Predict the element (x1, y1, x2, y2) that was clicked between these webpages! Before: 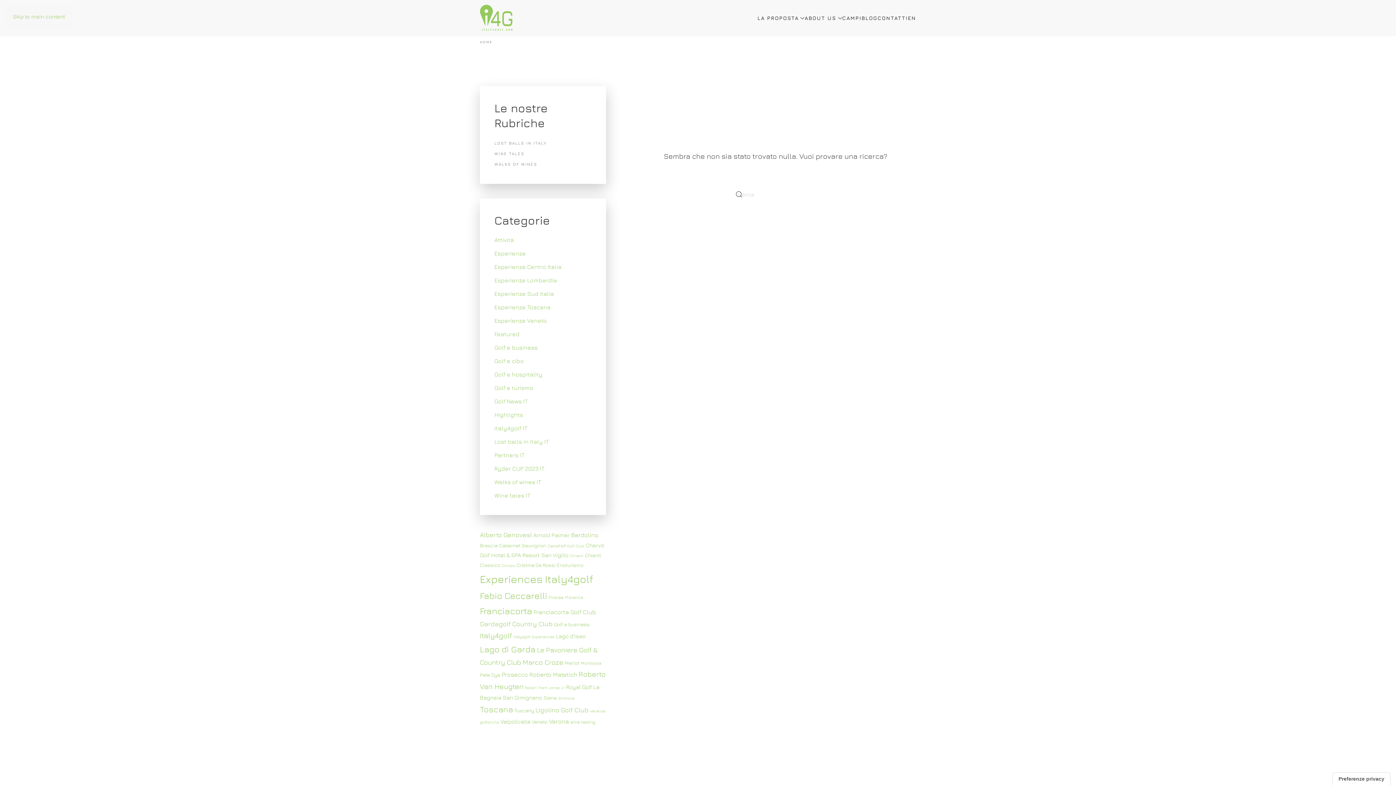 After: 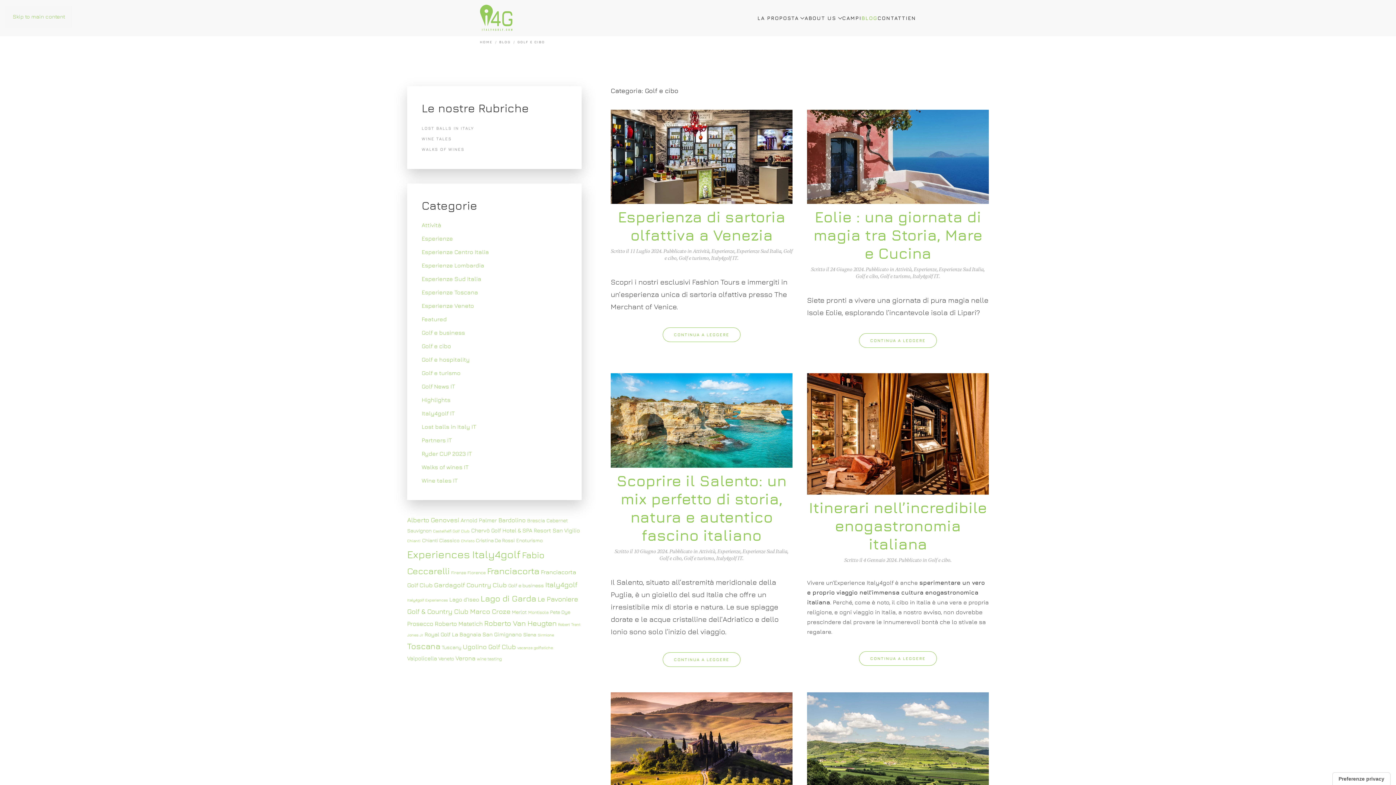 Action: bbox: (494, 357, 524, 364) label: Golf e cibo